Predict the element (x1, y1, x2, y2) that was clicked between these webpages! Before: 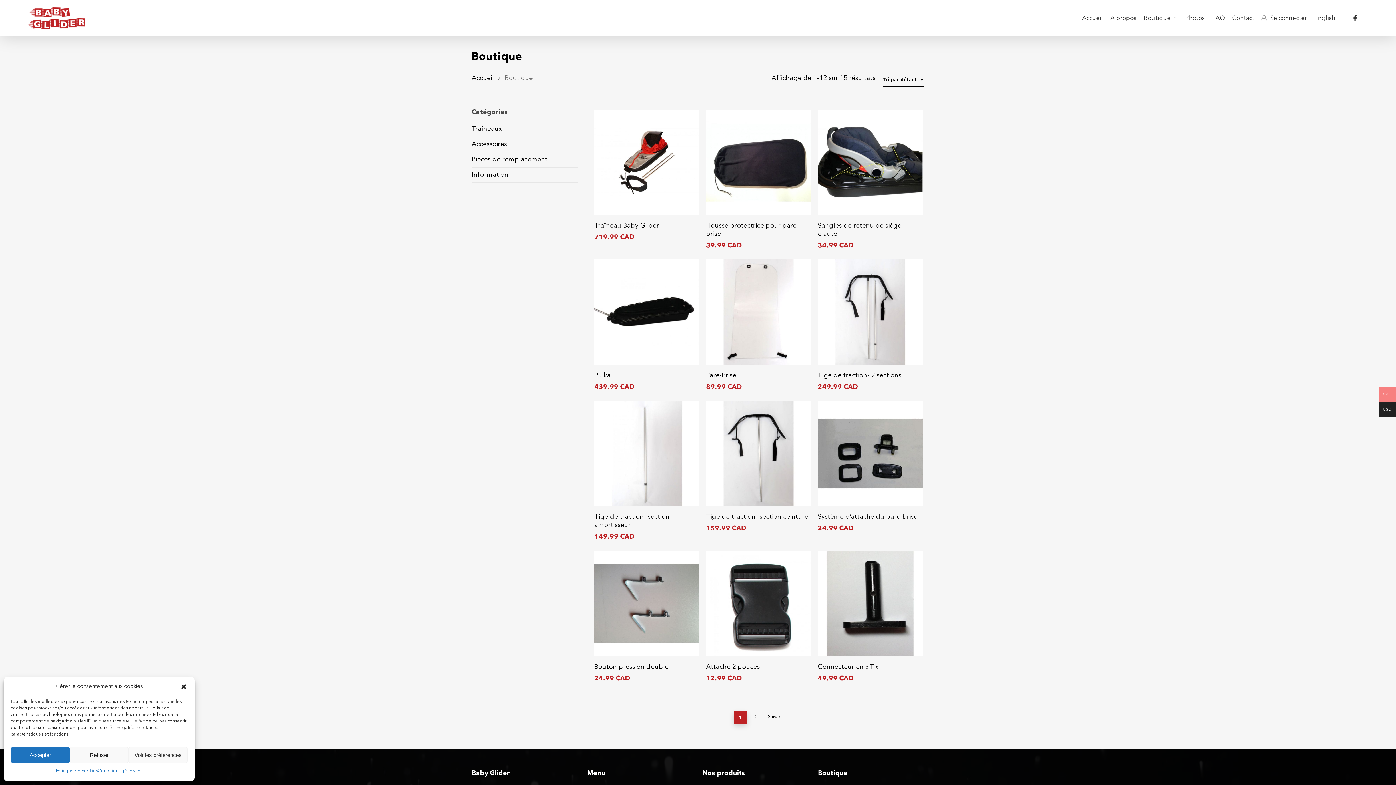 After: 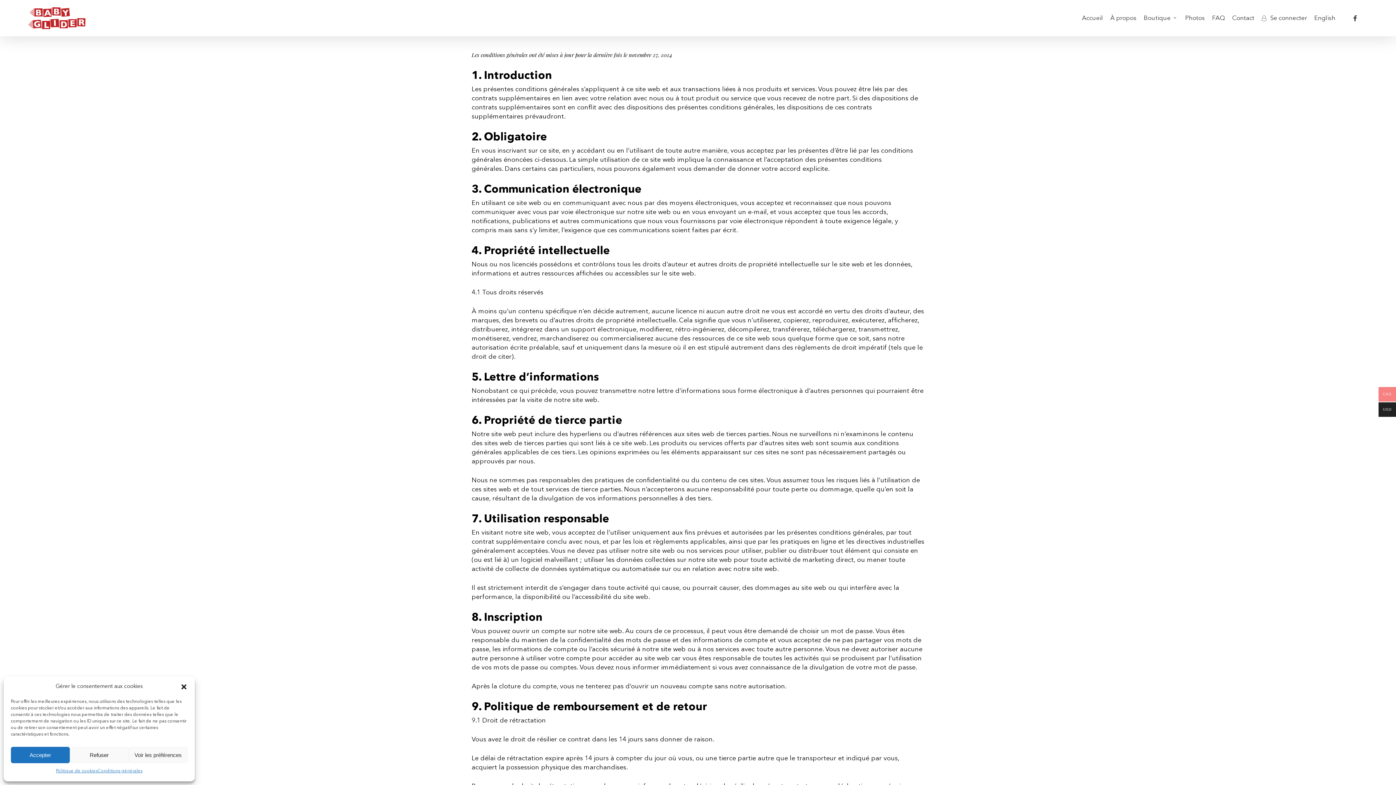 Action: bbox: (97, 767, 142, 776) label: Conditions générales